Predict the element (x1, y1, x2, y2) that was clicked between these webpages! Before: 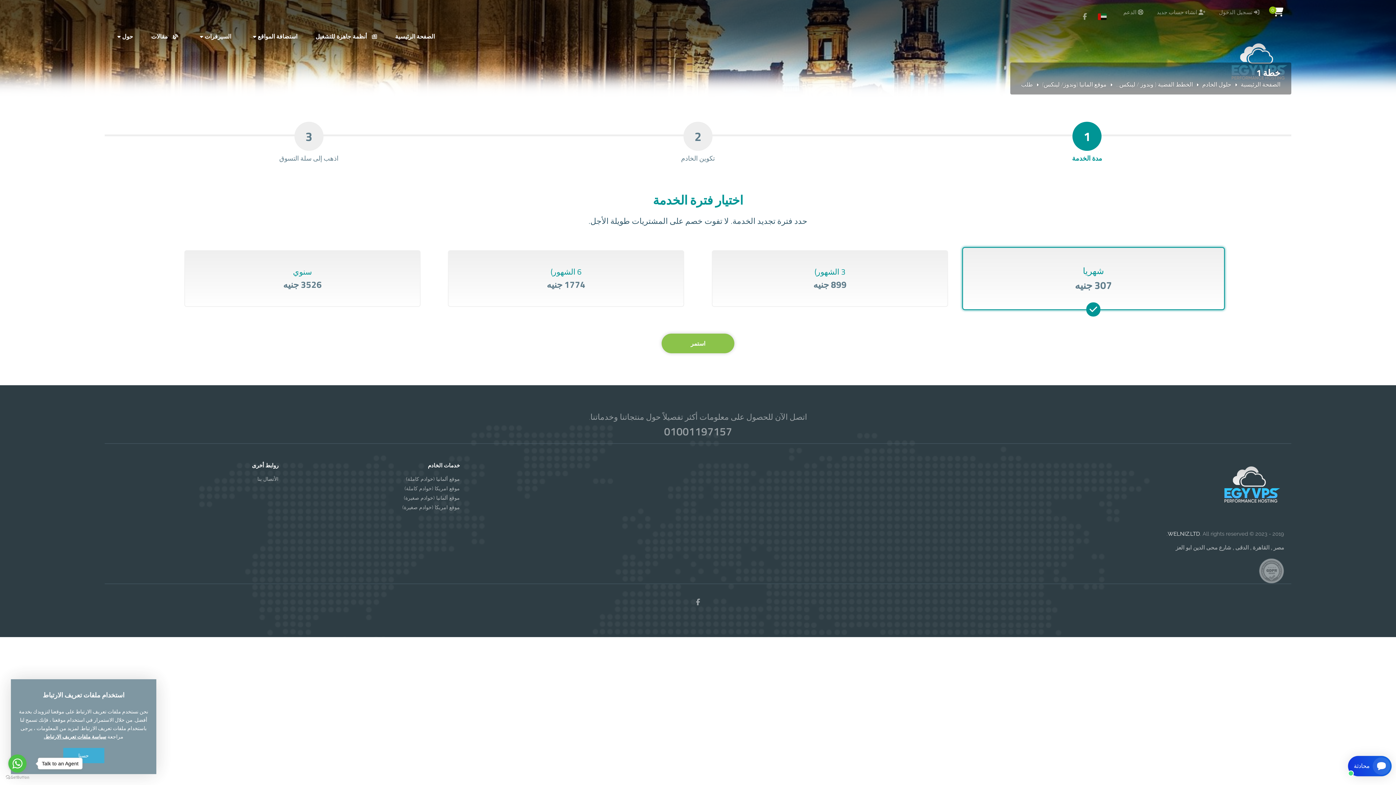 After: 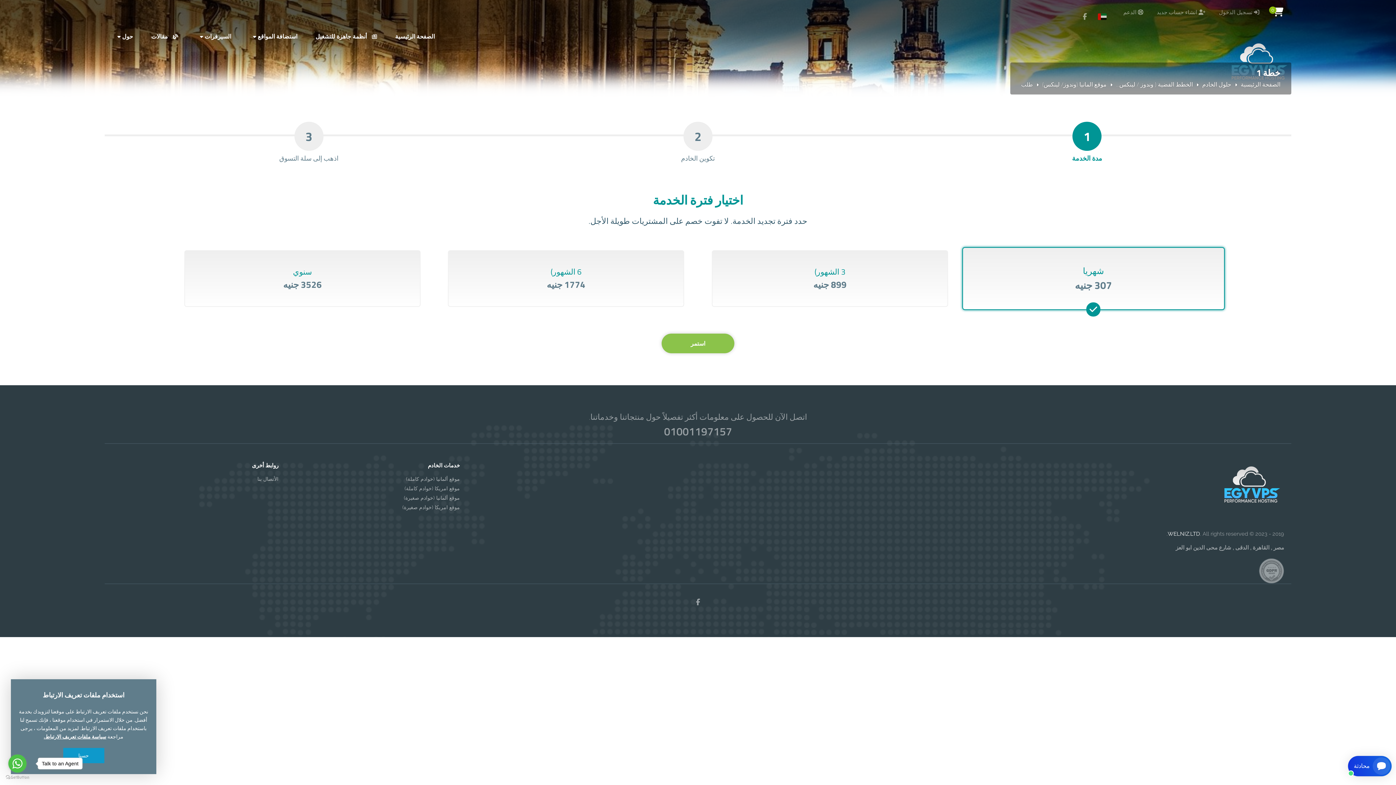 Action: label: سياسة ملفات تعريف الارتباط. bbox: (43, 733, 106, 740)